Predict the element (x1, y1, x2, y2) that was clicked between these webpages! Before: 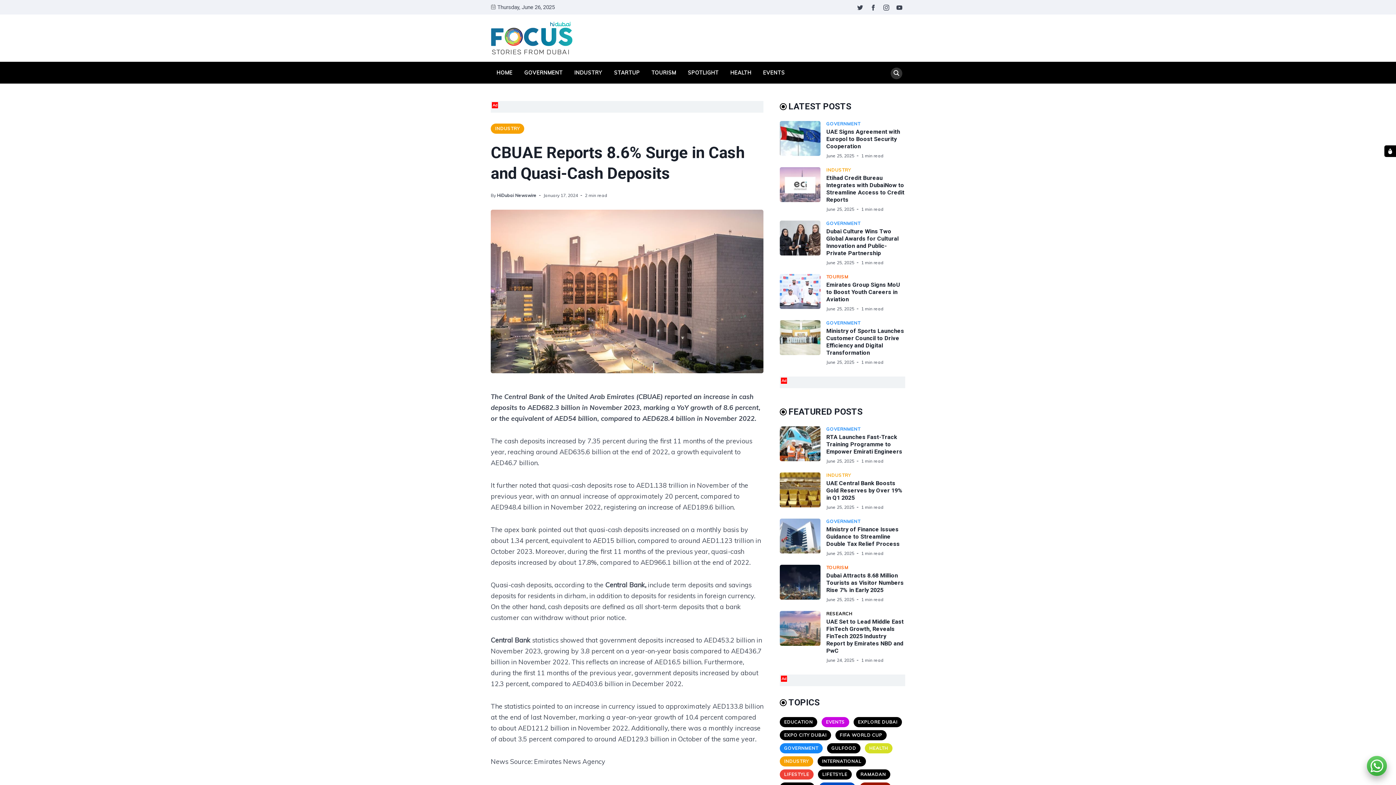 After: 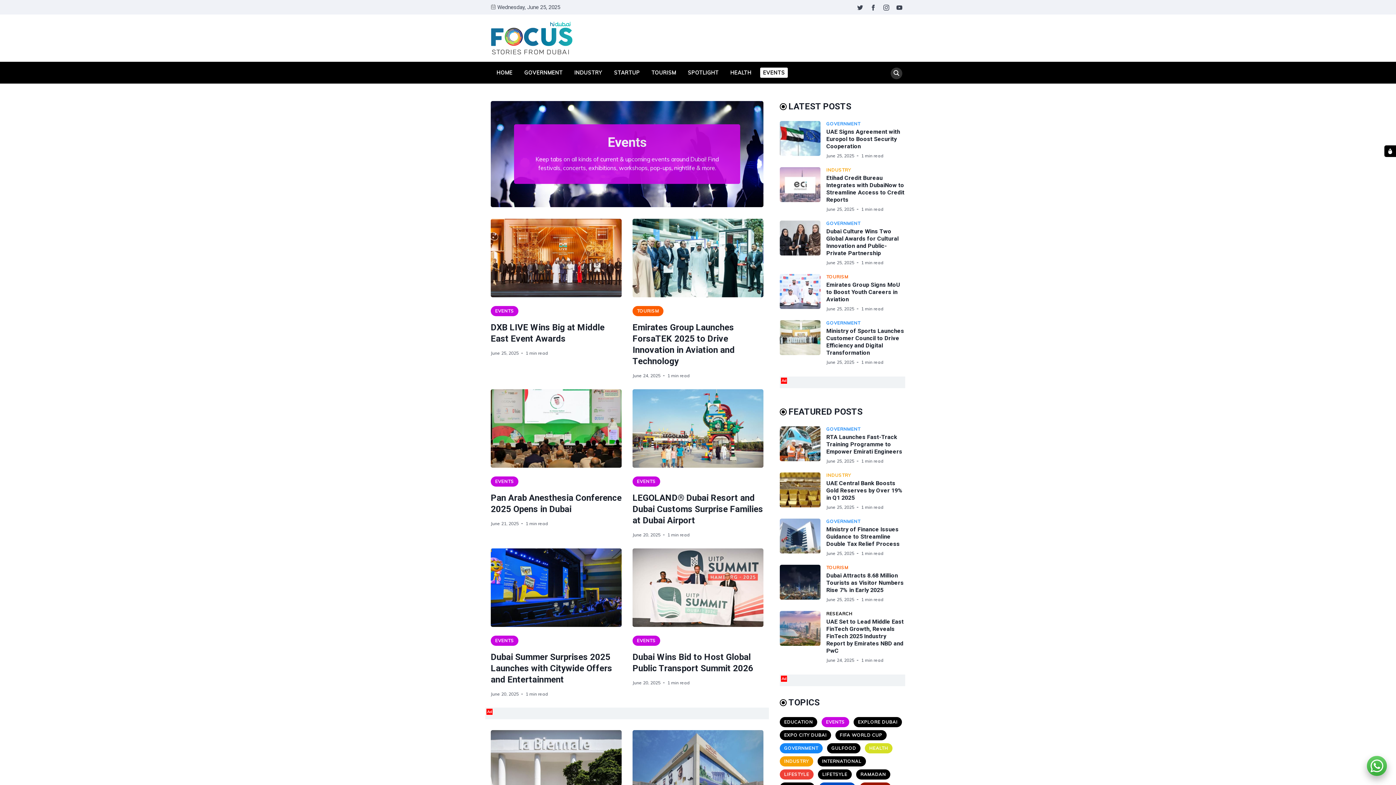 Action: label: EVENTS bbox: (760, 67, 788, 77)